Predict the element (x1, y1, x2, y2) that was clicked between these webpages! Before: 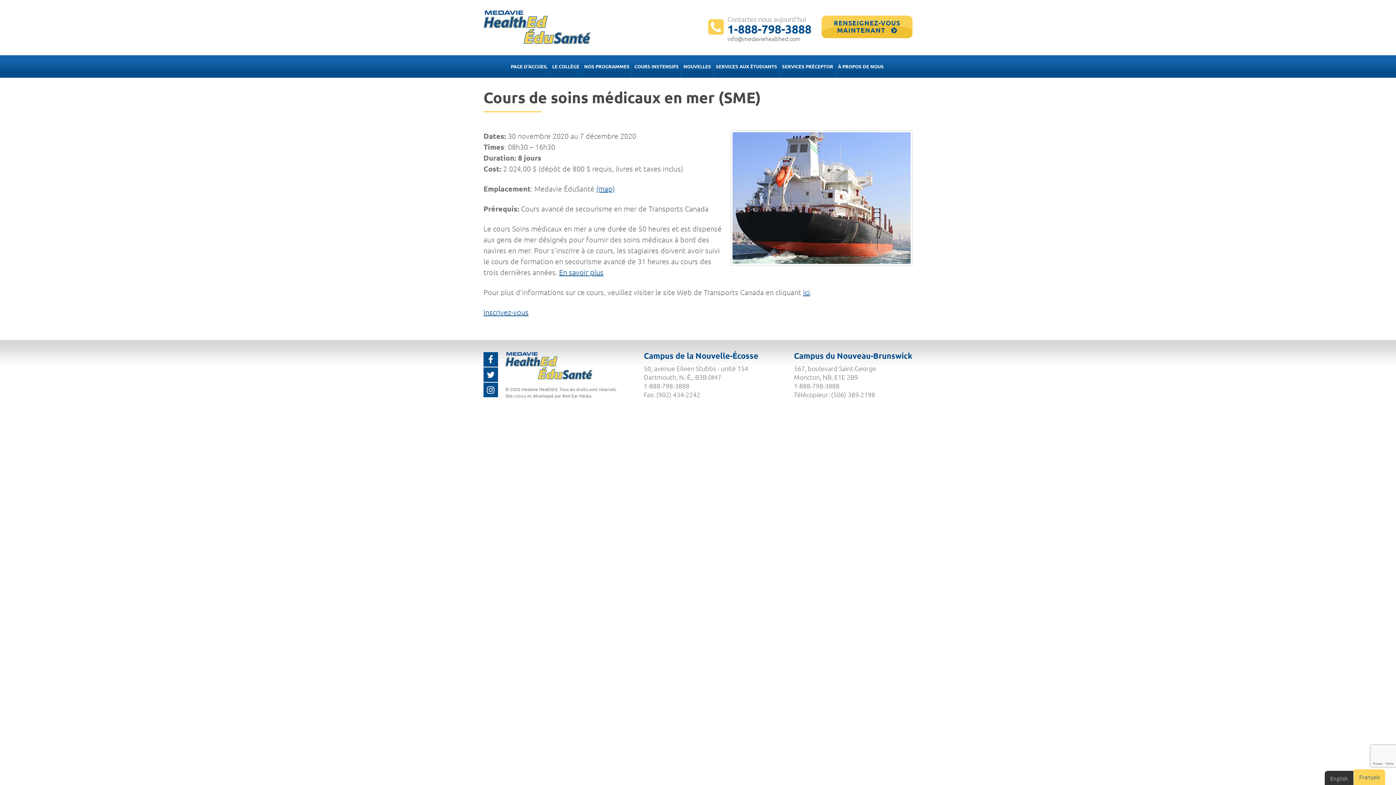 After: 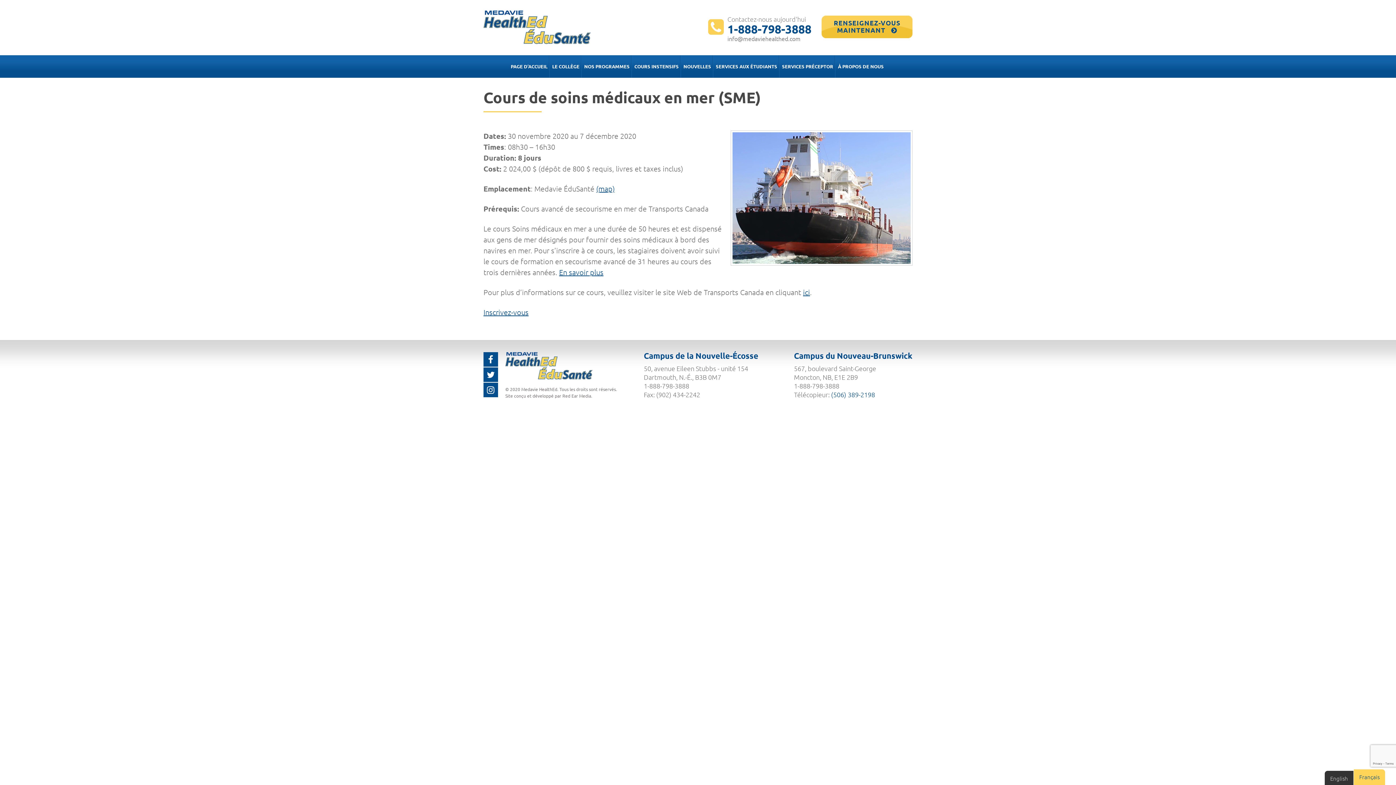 Action: label: (506) 389-2198 bbox: (831, 390, 875, 398)